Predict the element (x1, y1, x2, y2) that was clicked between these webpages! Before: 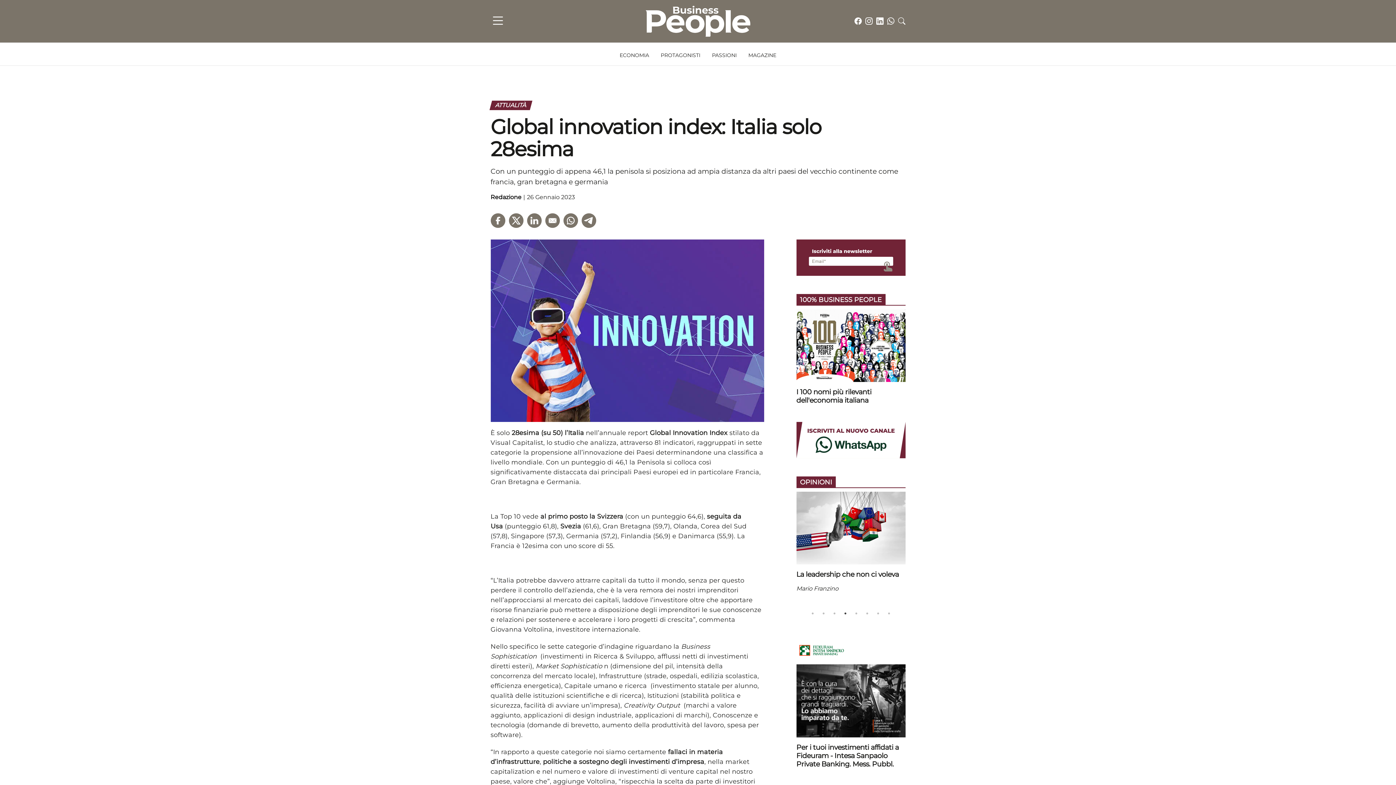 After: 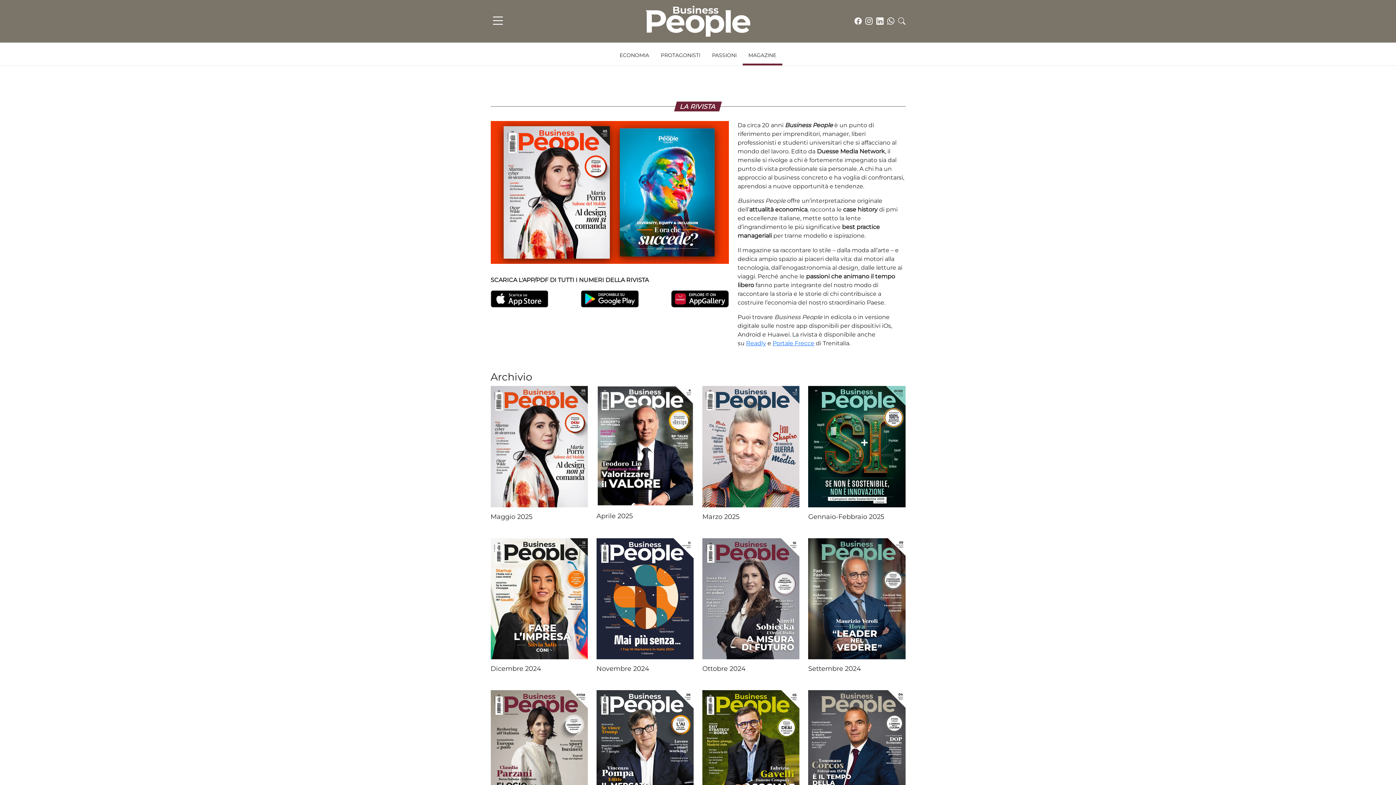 Action: bbox: (742, 48, 782, 65) label: MAGAZINE